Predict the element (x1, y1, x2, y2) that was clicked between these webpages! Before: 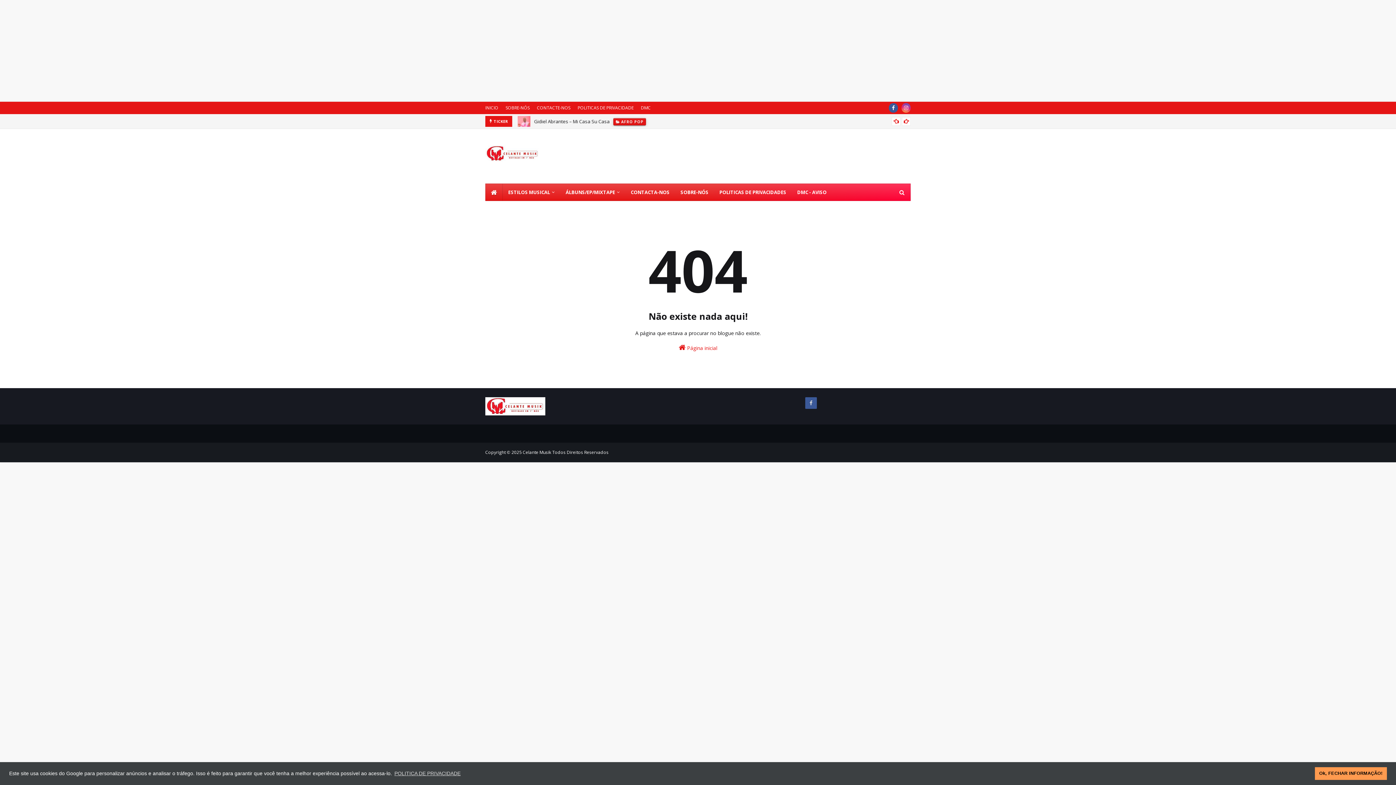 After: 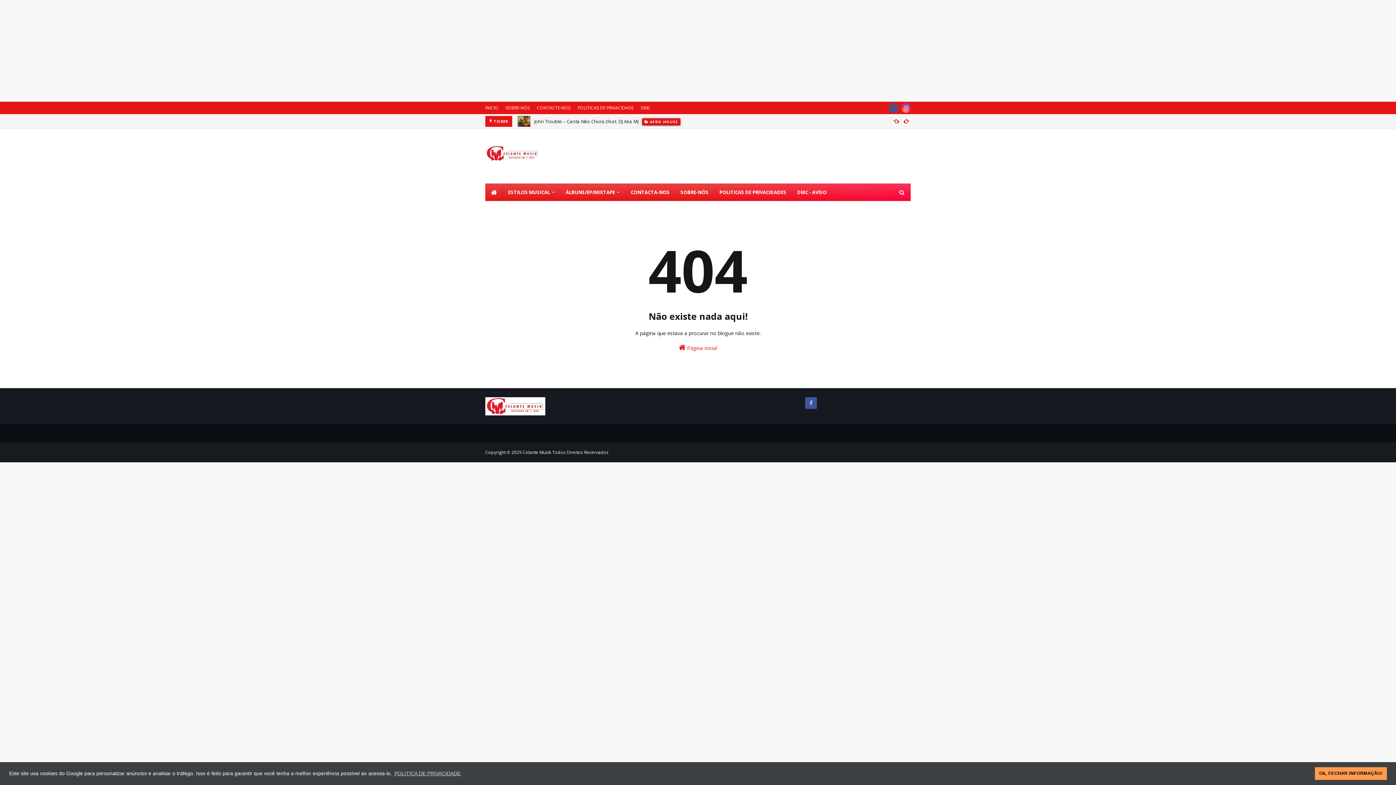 Action: bbox: (889, 103, 898, 112)